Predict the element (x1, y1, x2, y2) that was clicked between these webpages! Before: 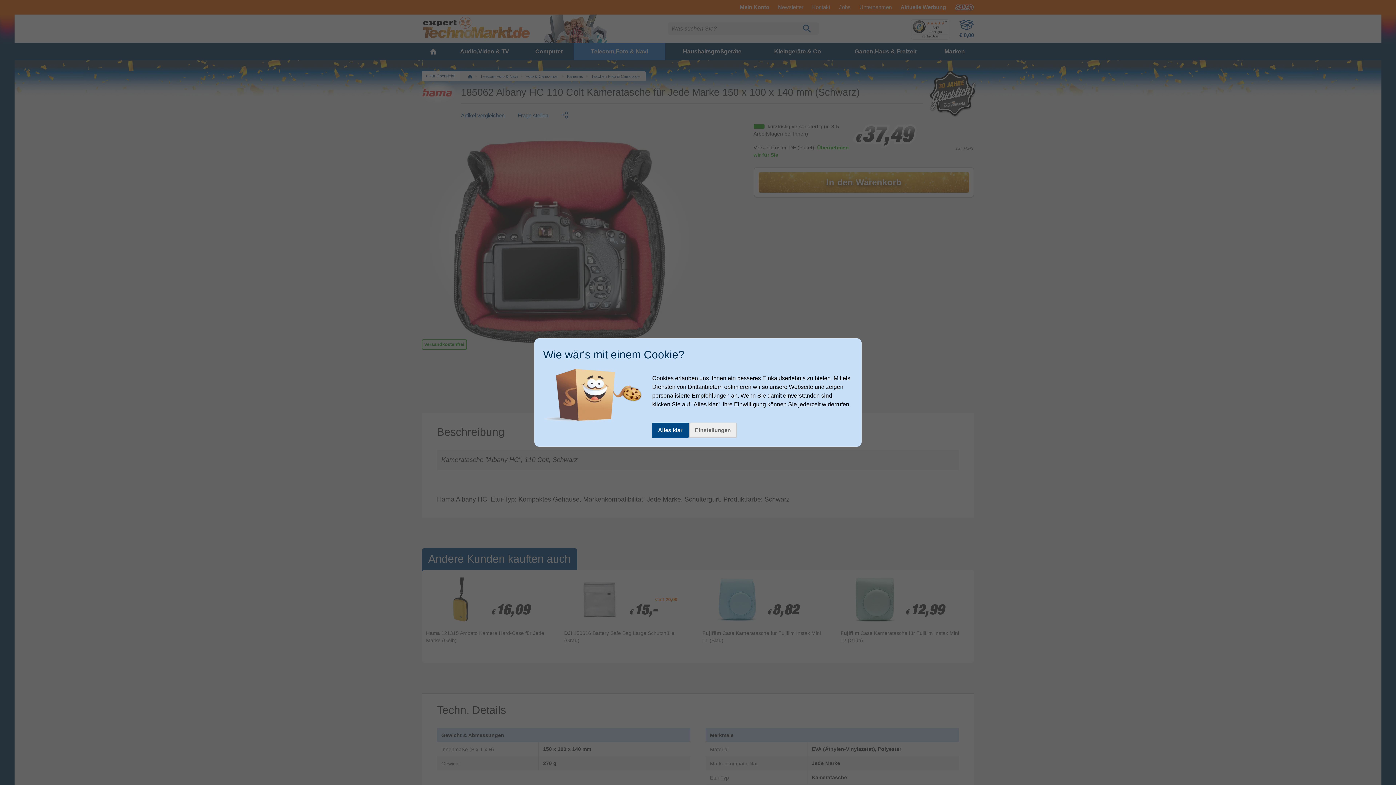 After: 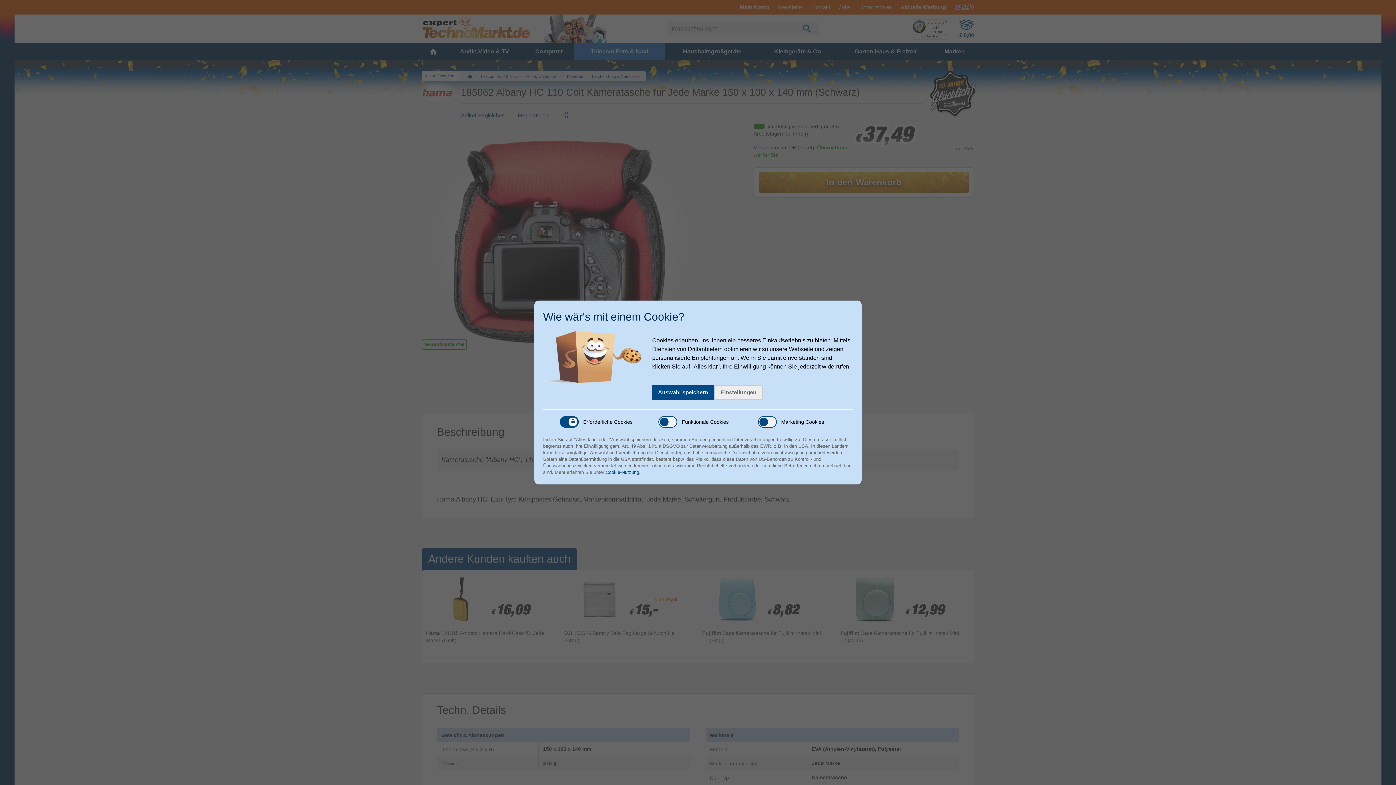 Action: bbox: (688, 422, 737, 438) label: Einstellungen